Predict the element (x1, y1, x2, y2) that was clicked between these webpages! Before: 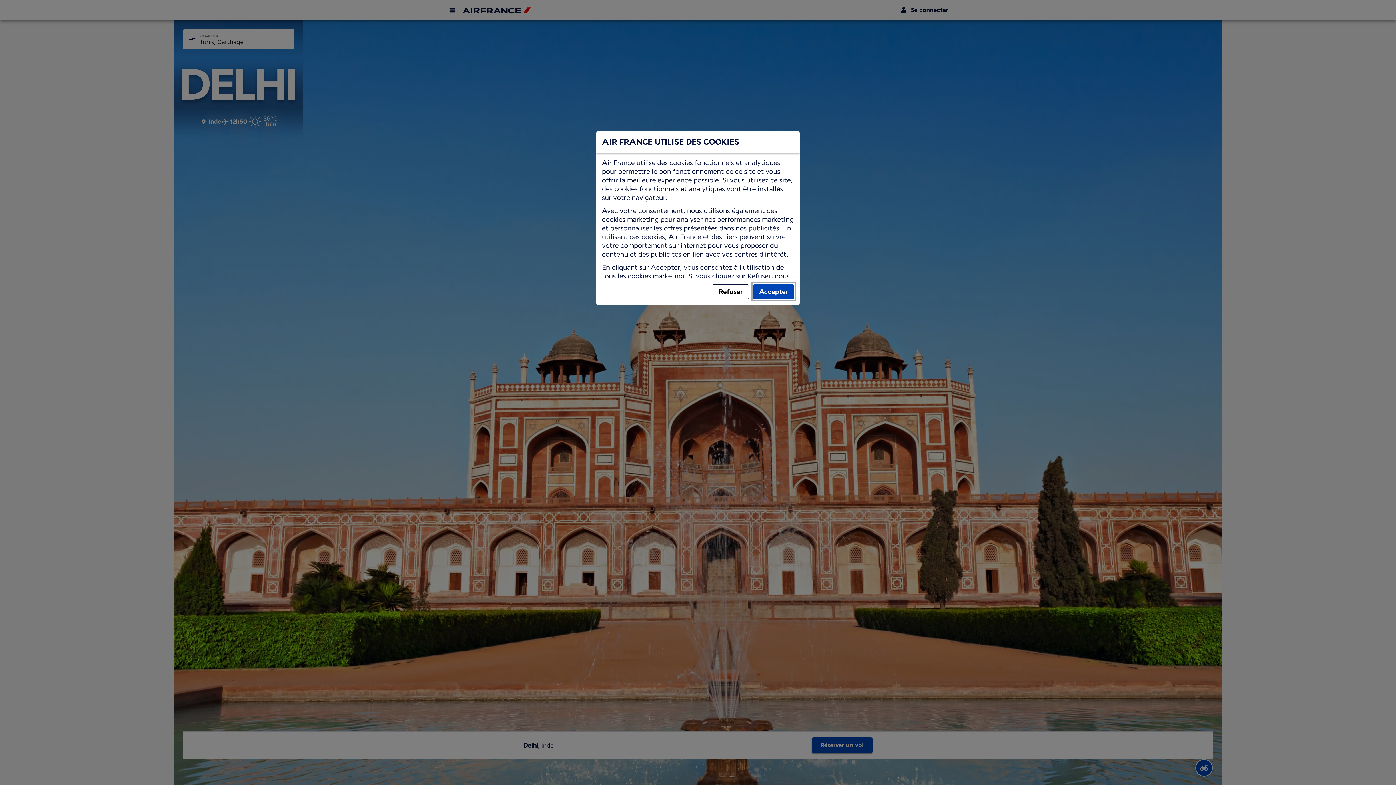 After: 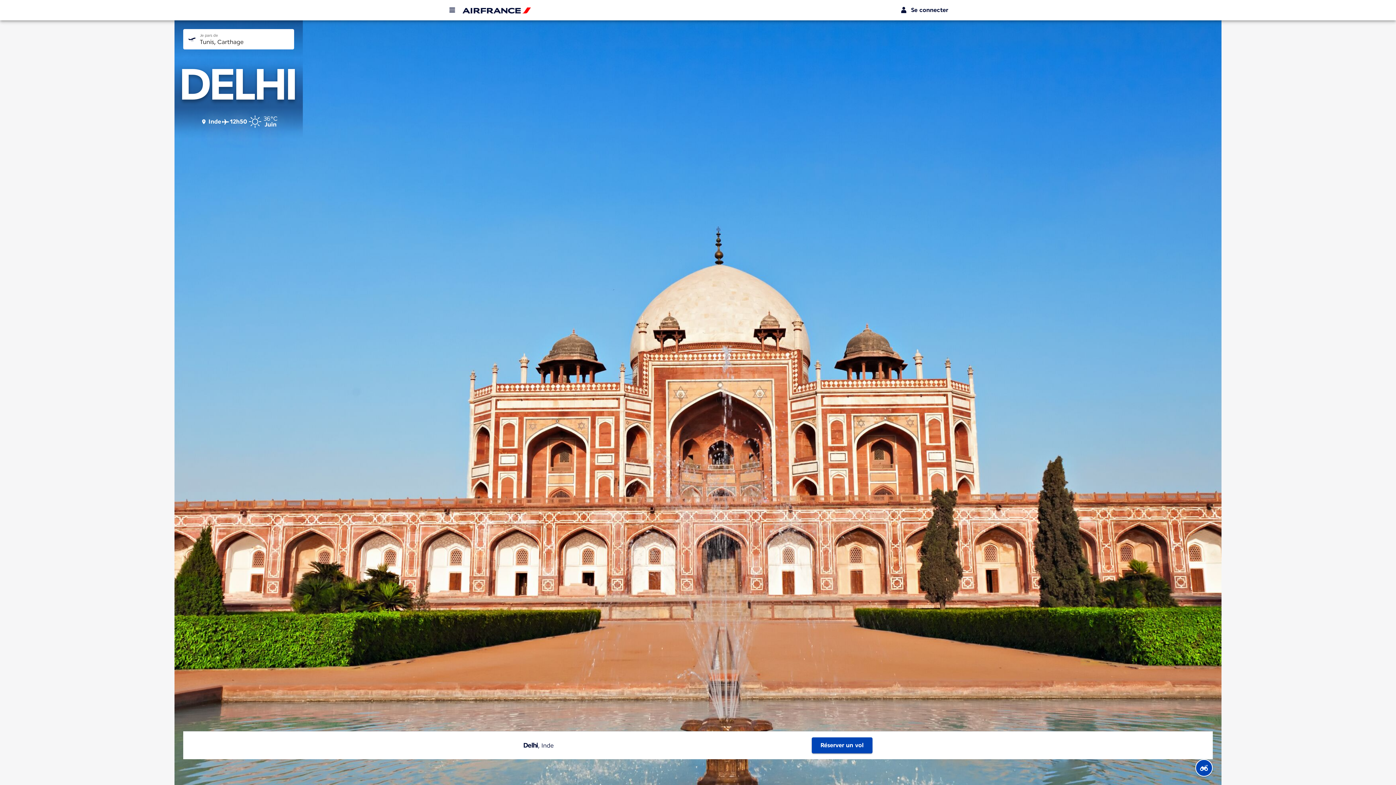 Action: label: Refuser bbox: (712, 284, 749, 299)